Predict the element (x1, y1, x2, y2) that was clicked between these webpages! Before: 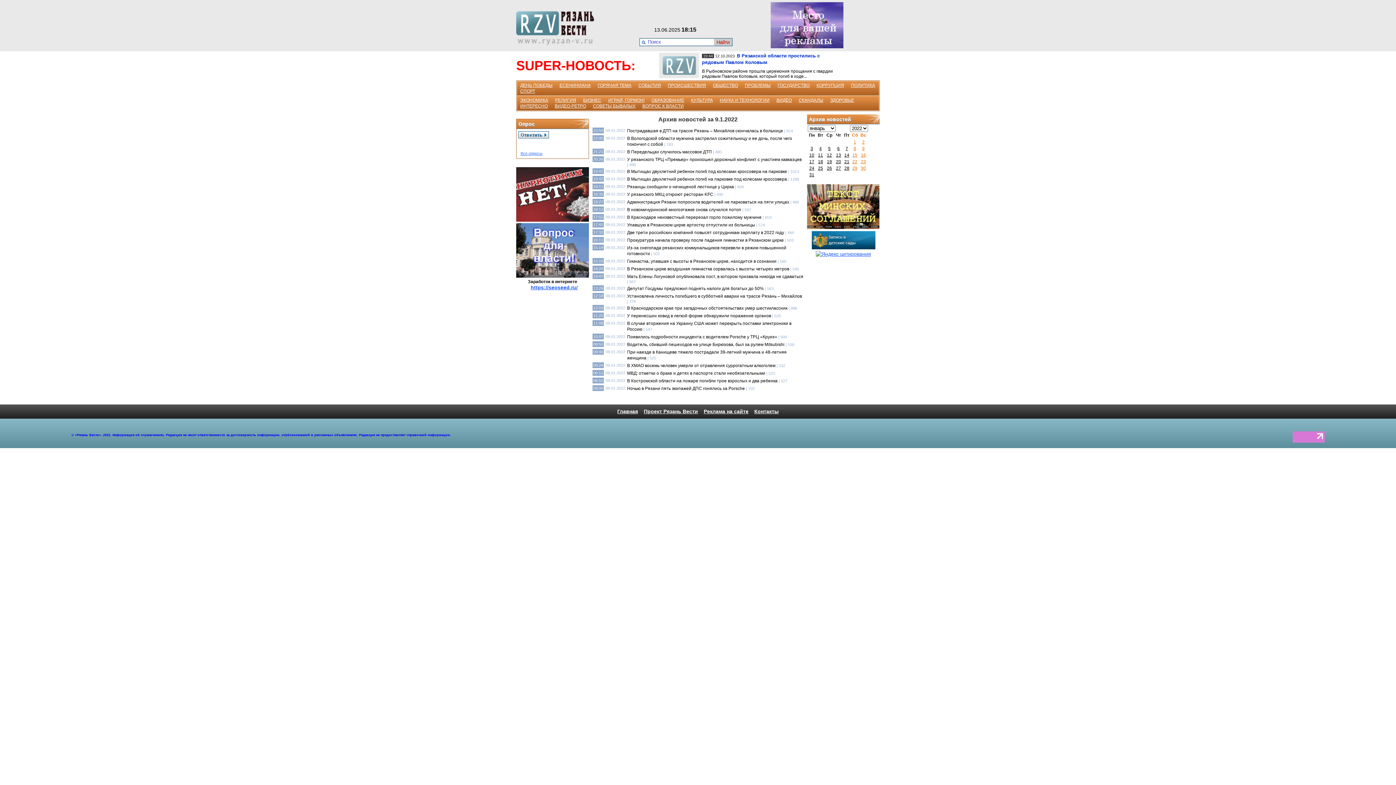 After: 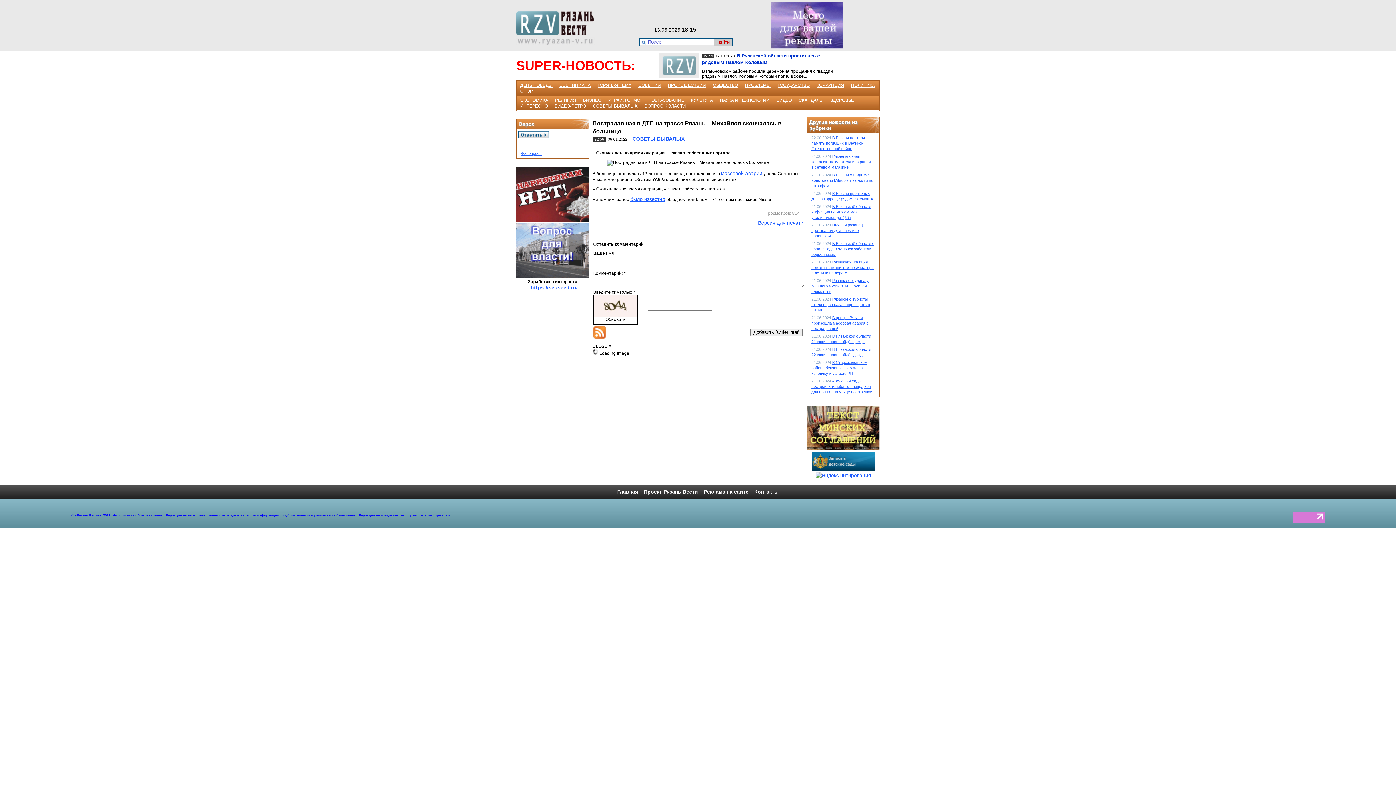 Action: bbox: (627, 128, 783, 133) label: Пострадавшая в ДТП на трассе Рязань – Михайлов скончалась в больнице